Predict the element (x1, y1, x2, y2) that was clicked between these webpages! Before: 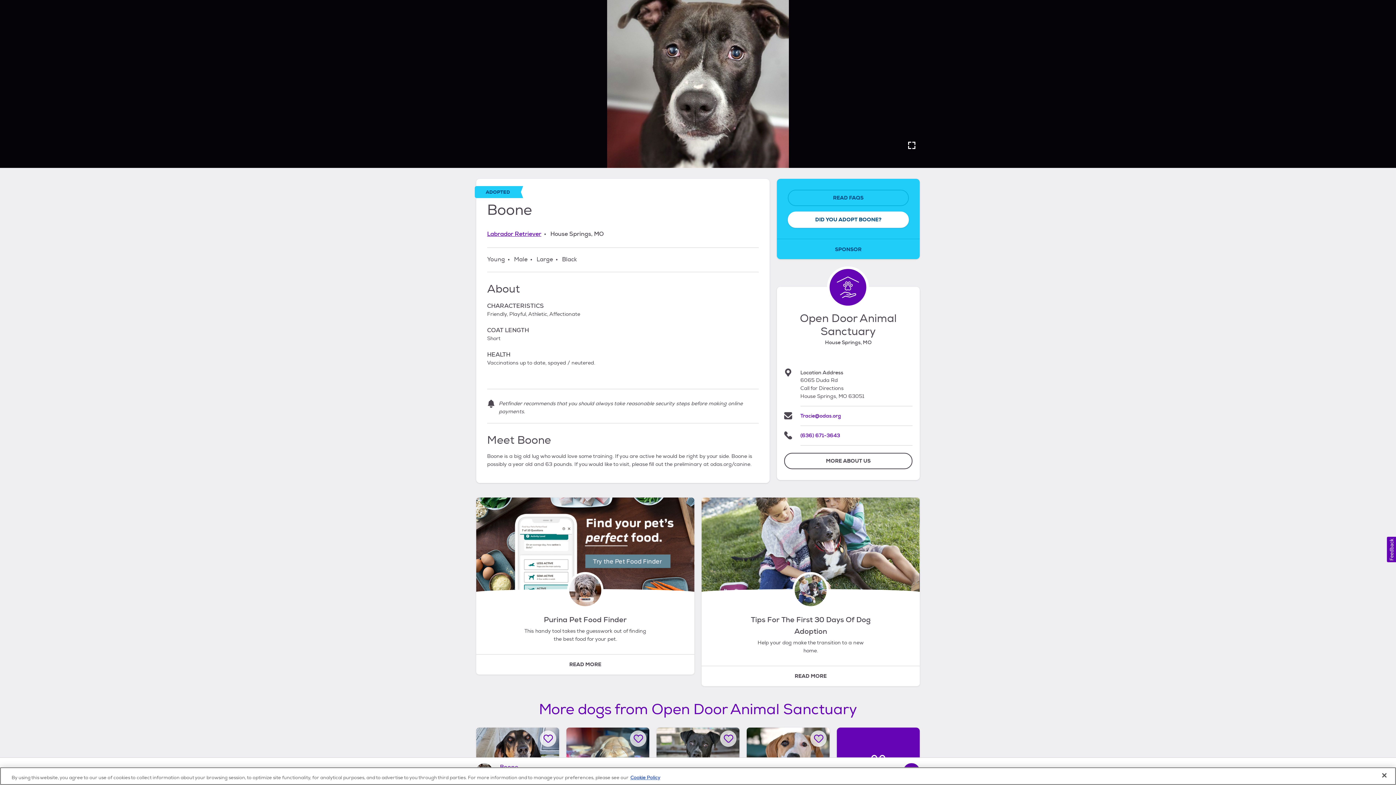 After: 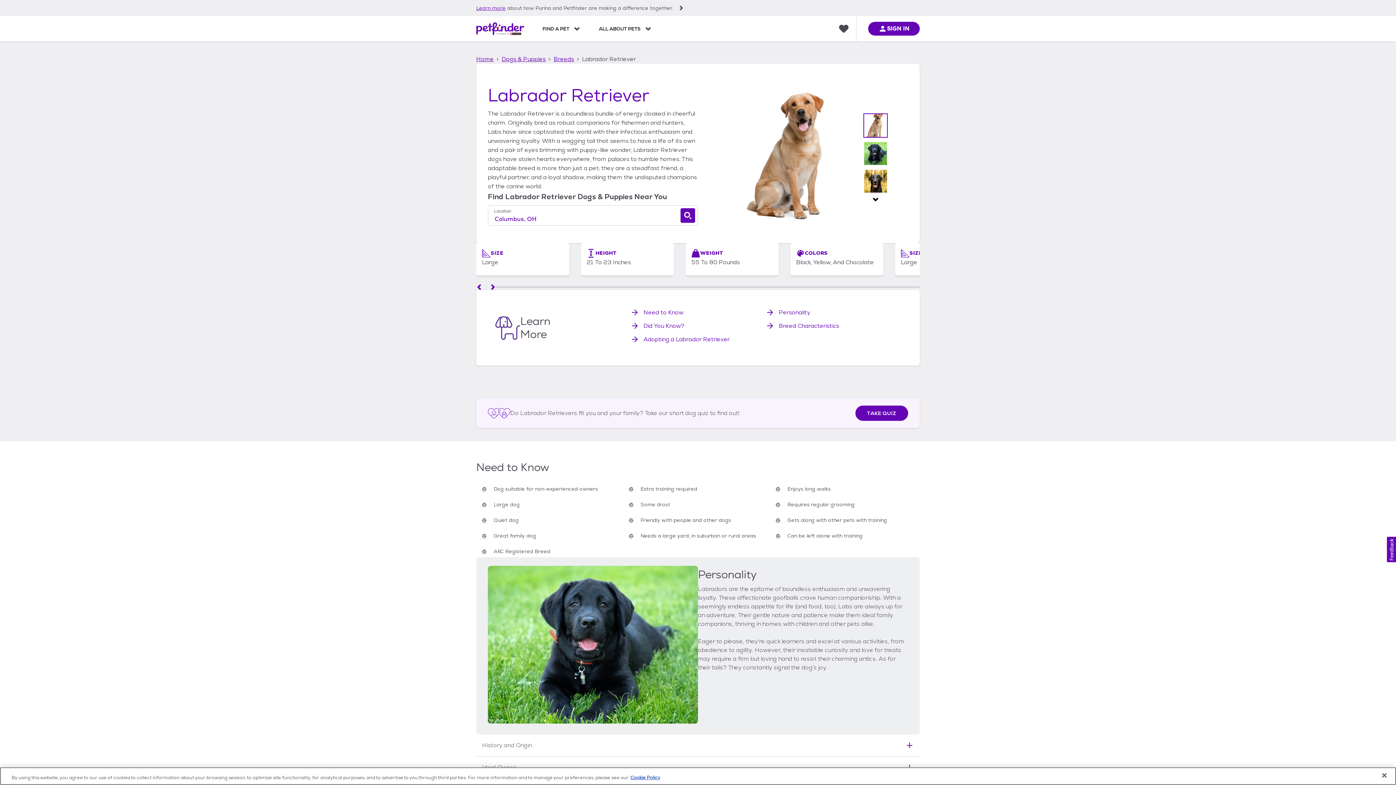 Action: label: Labrador Retriever bbox: (487, 230, 541, 237)